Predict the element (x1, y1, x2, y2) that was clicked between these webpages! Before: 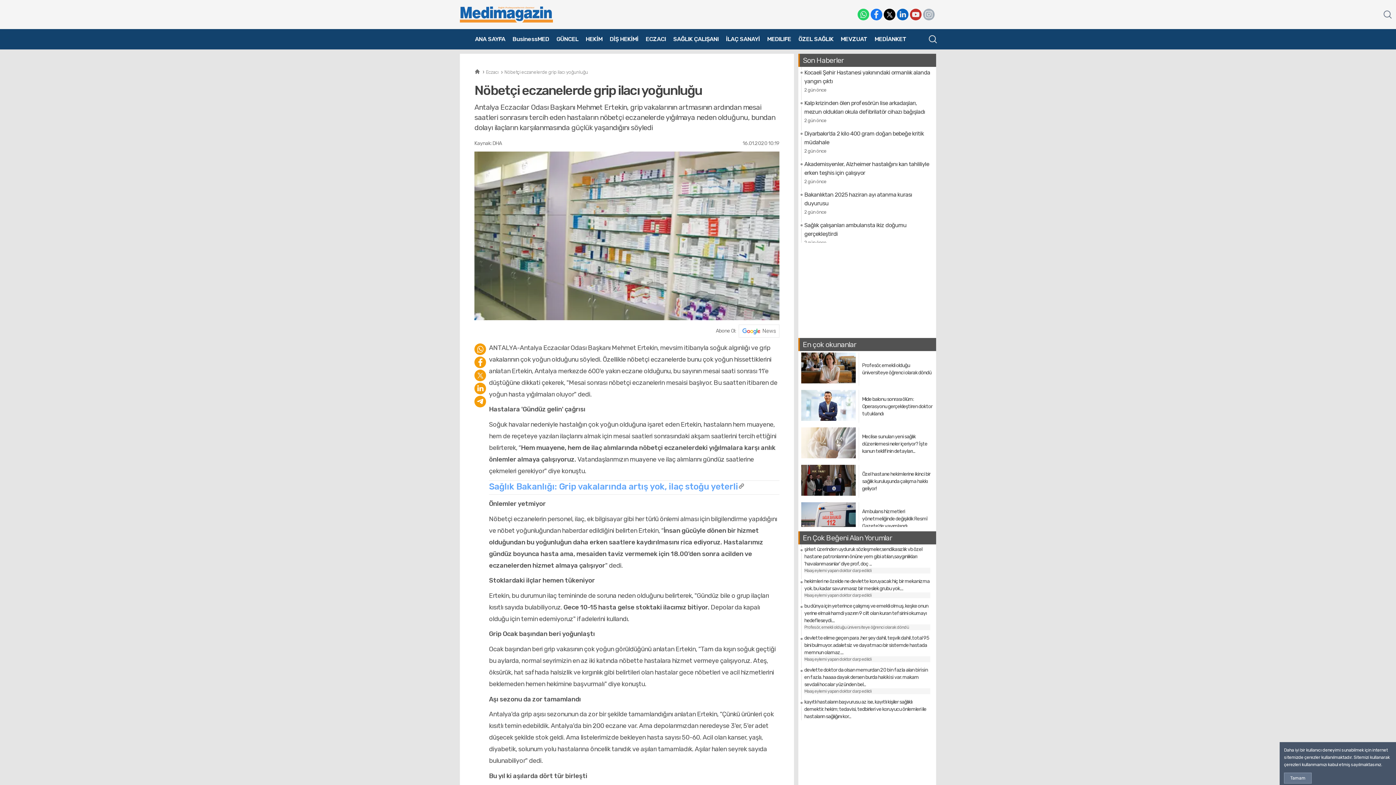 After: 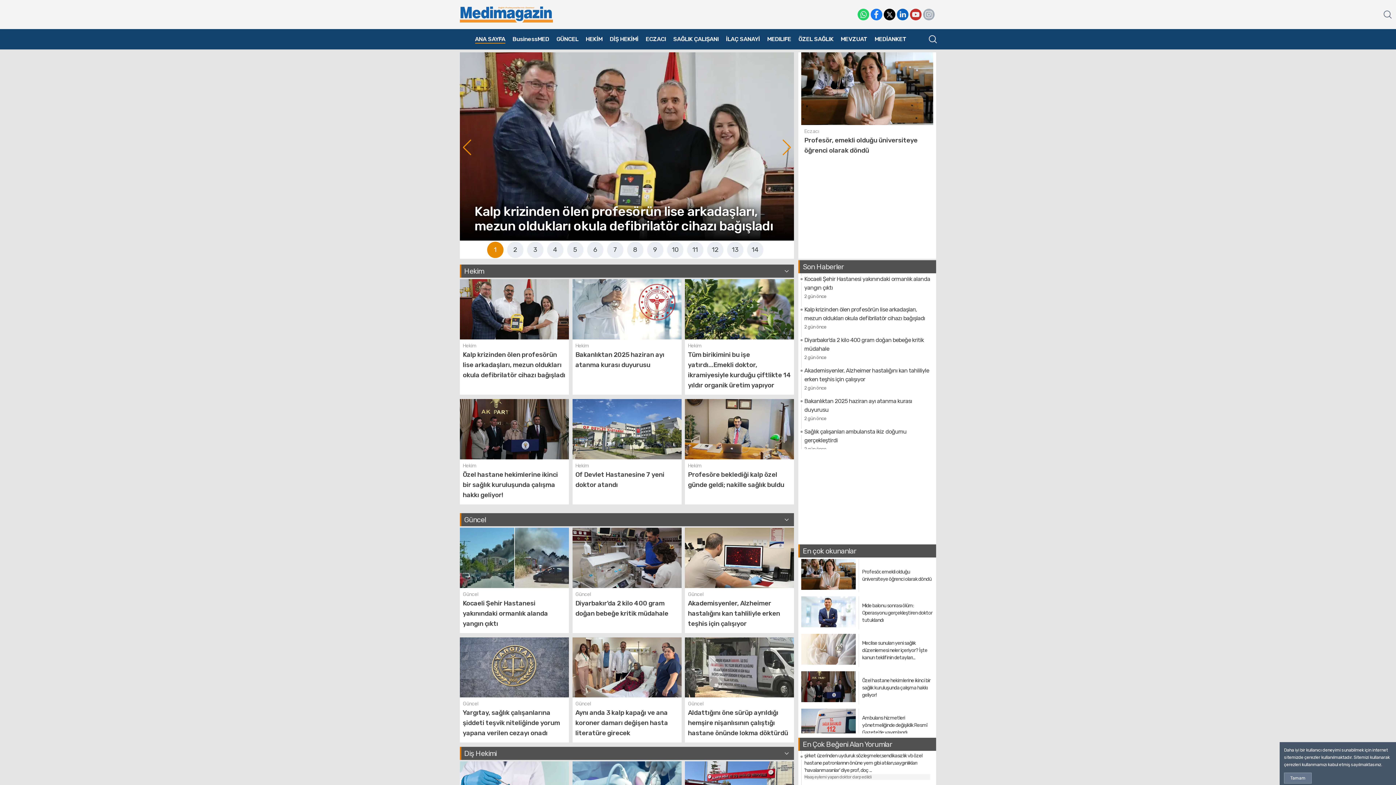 Action: bbox: (475, 34, 505, 43) label: ANA SAYFA